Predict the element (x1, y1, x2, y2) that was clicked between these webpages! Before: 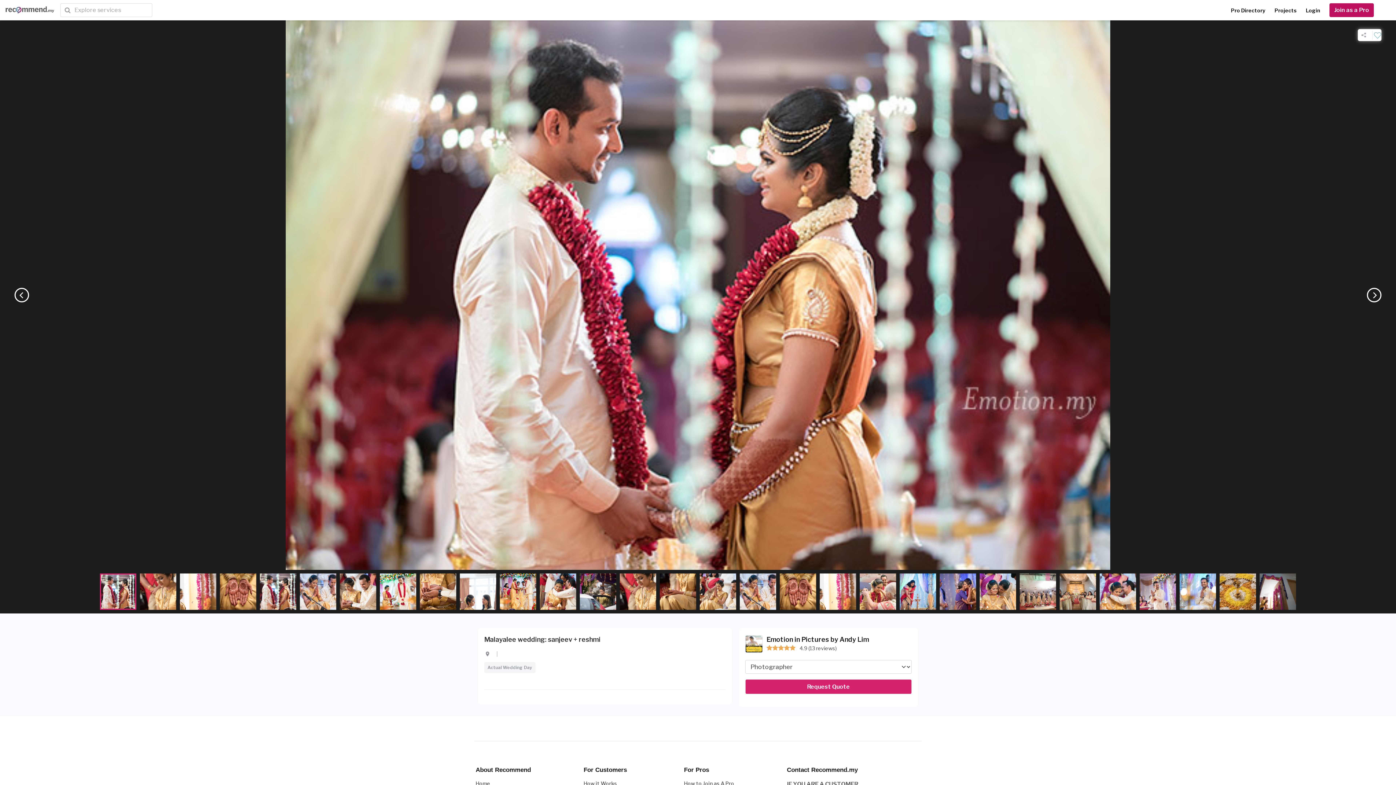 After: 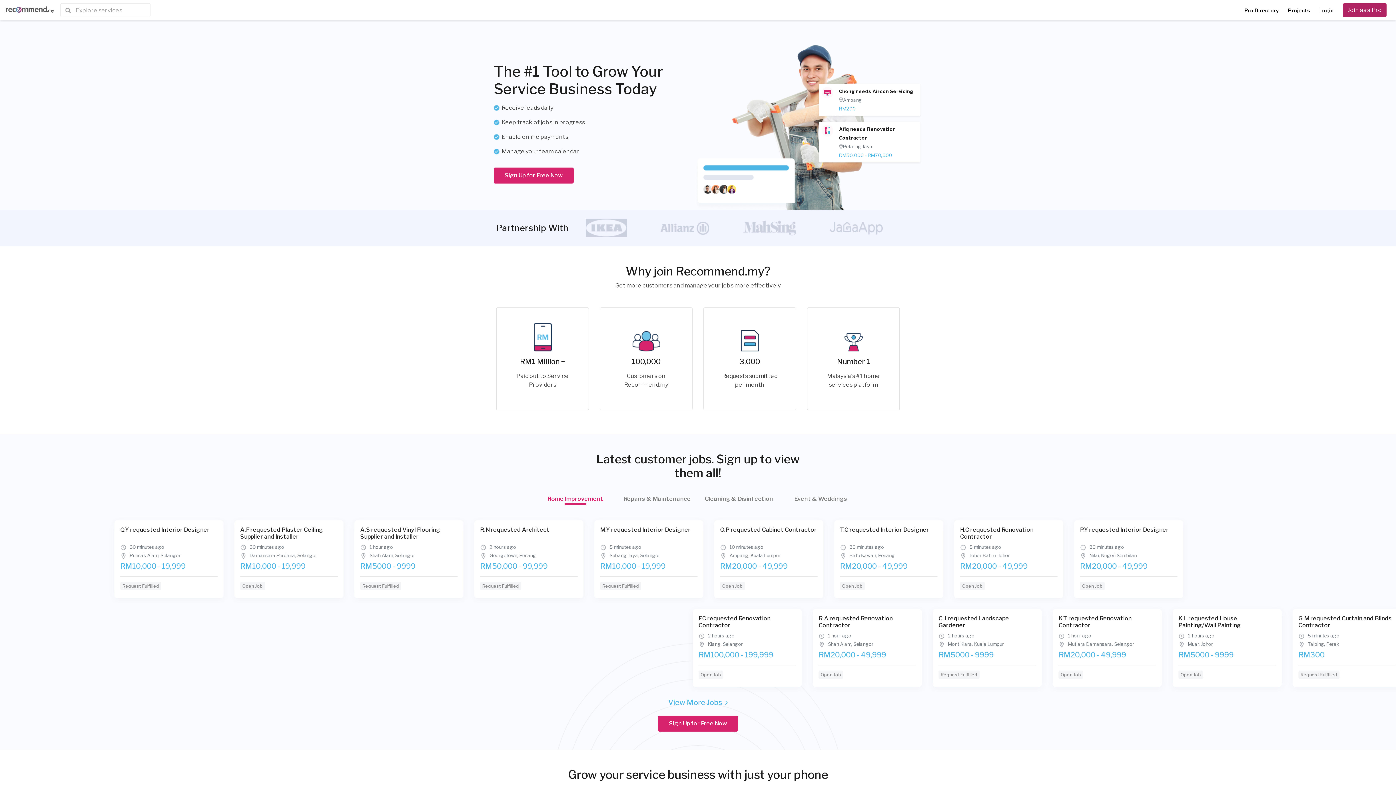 Action: bbox: (684, 780, 734, 786) label: How to Join as A Pro